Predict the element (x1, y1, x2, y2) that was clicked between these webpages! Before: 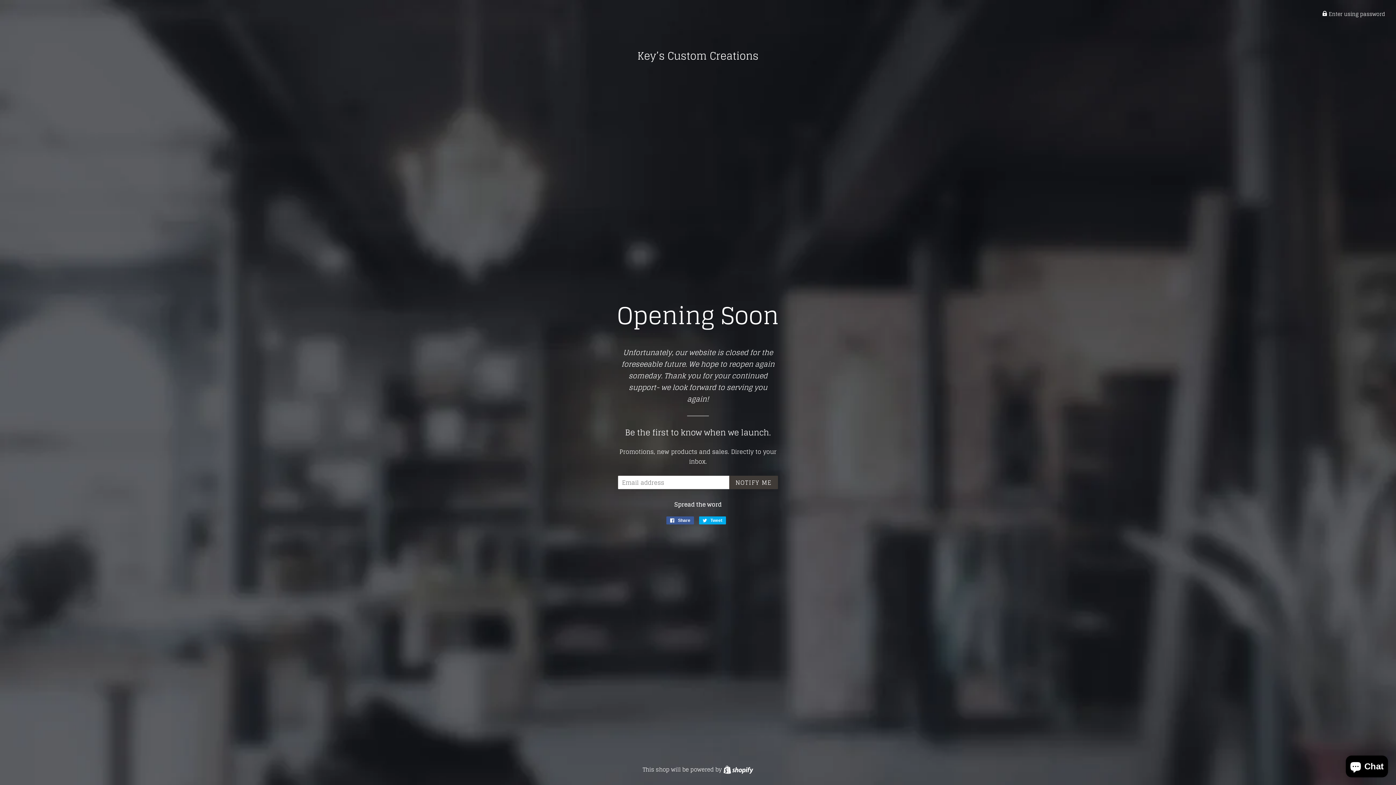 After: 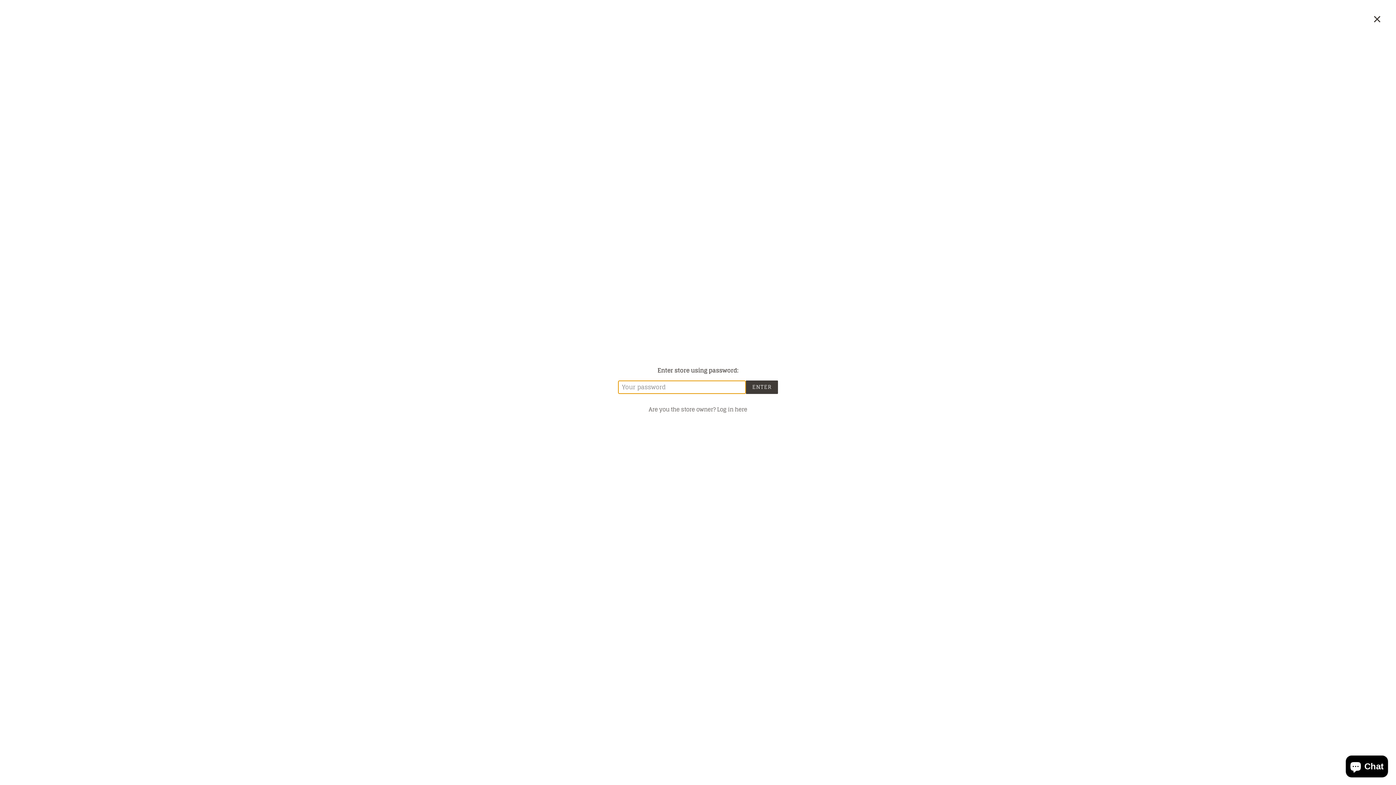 Action: label:  Enter using password bbox: (1322, 9, 1385, 18)